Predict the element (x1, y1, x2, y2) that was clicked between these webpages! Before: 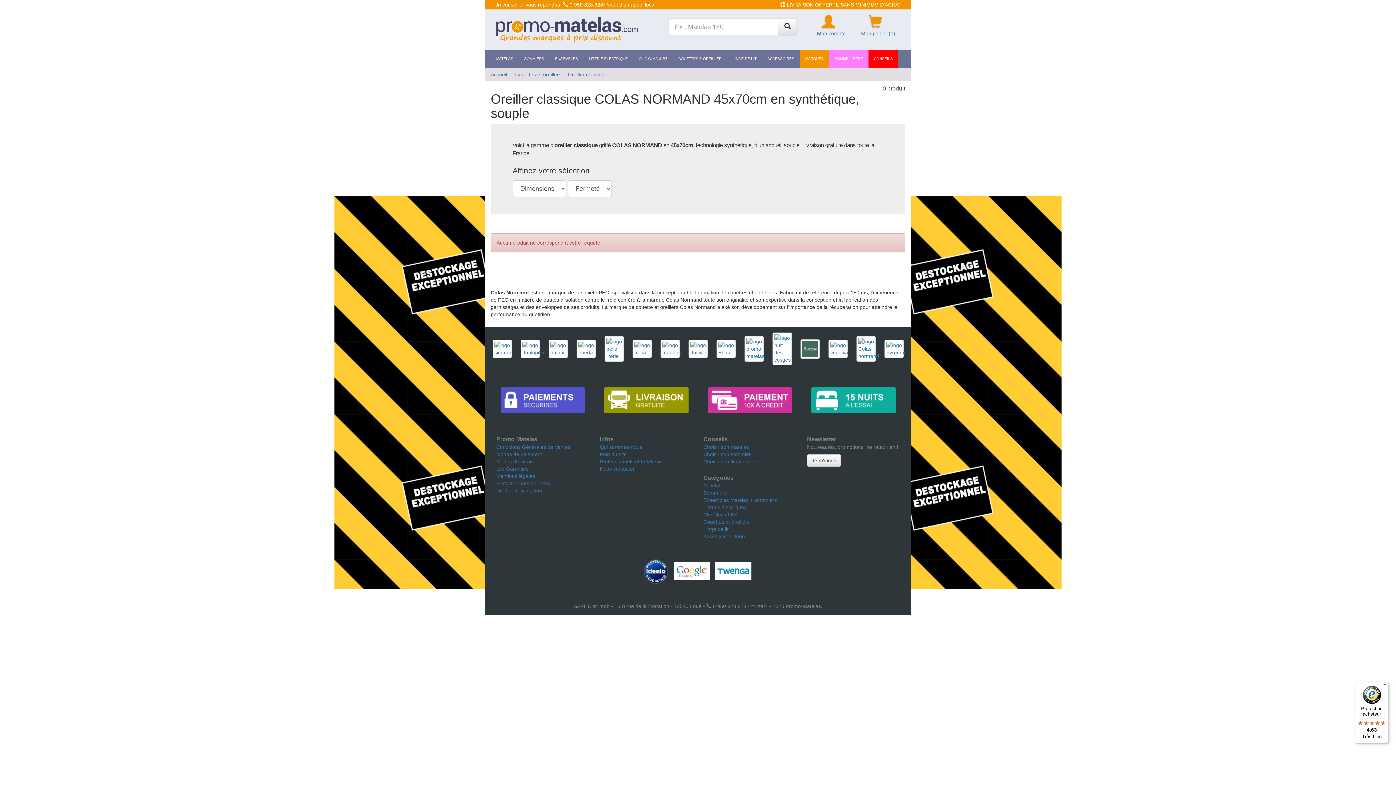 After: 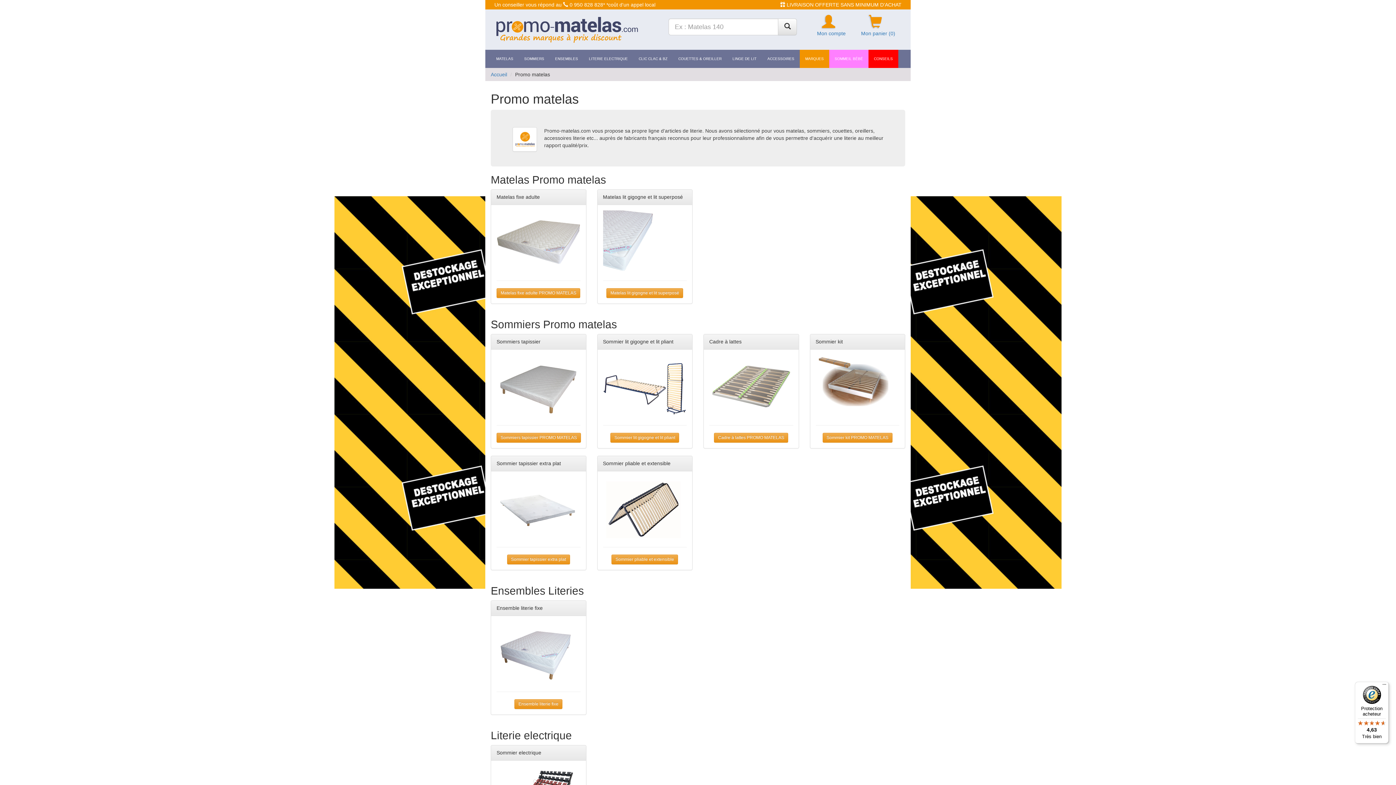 Action: bbox: (744, 345, 764, 351)